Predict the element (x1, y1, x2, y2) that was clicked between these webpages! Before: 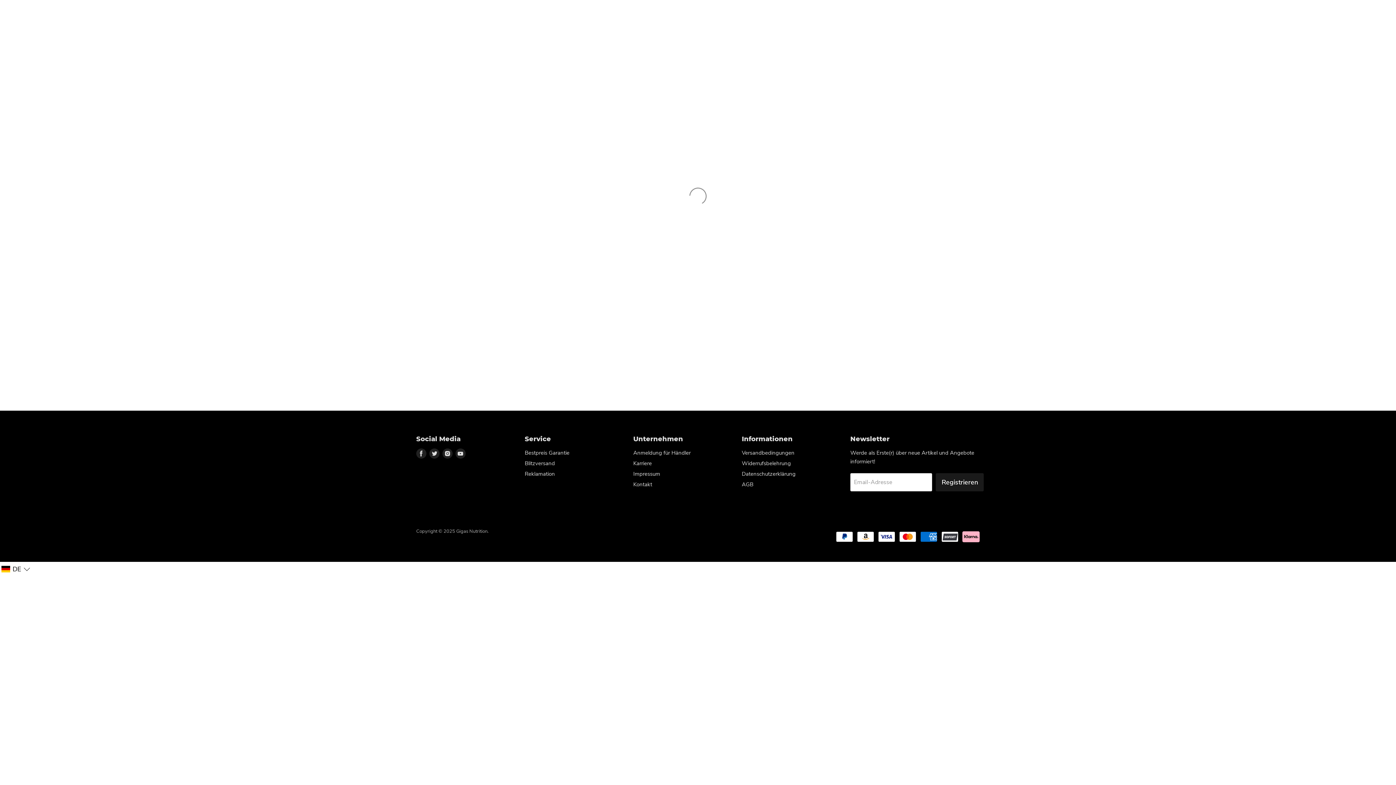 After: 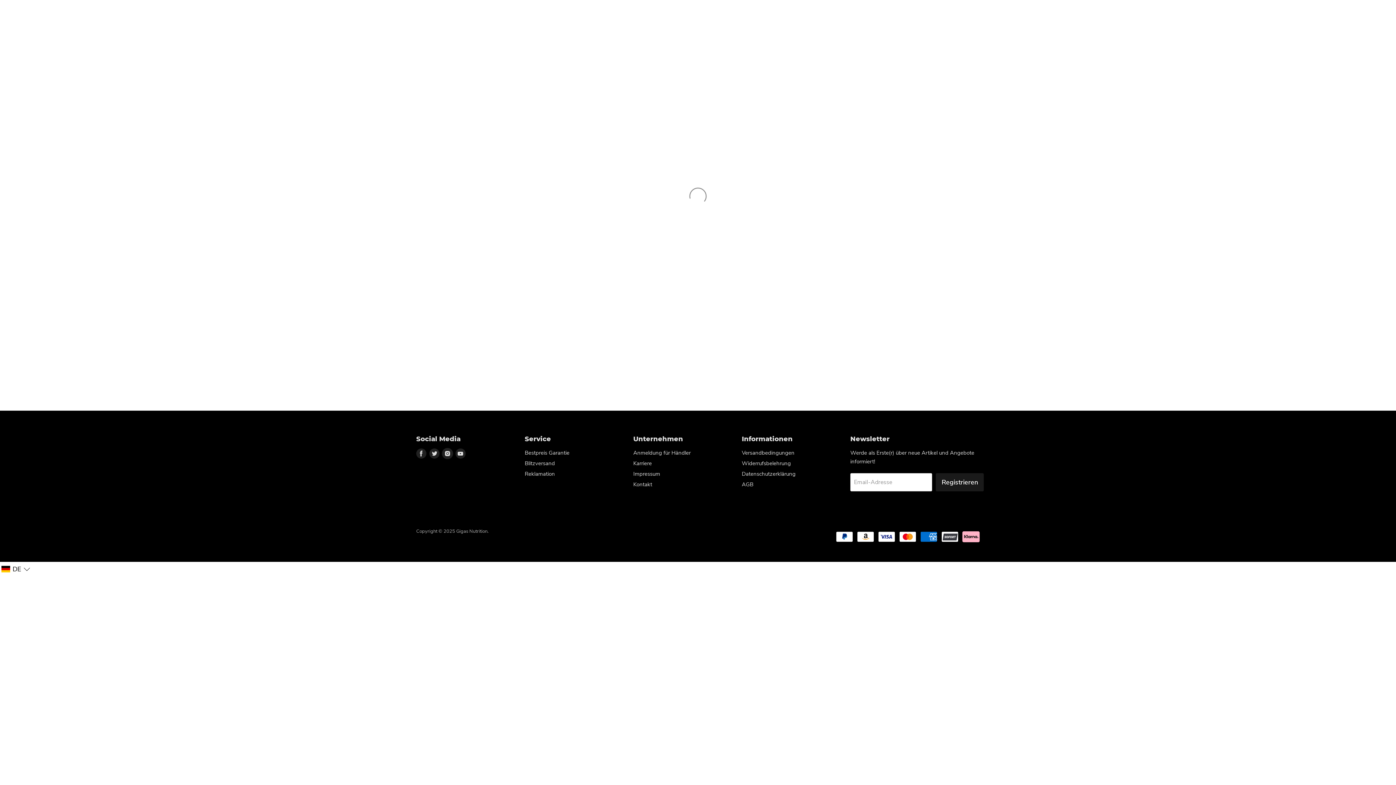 Action: bbox: (442, 448, 452, 458) label: Finden Sie uns auf Instagram